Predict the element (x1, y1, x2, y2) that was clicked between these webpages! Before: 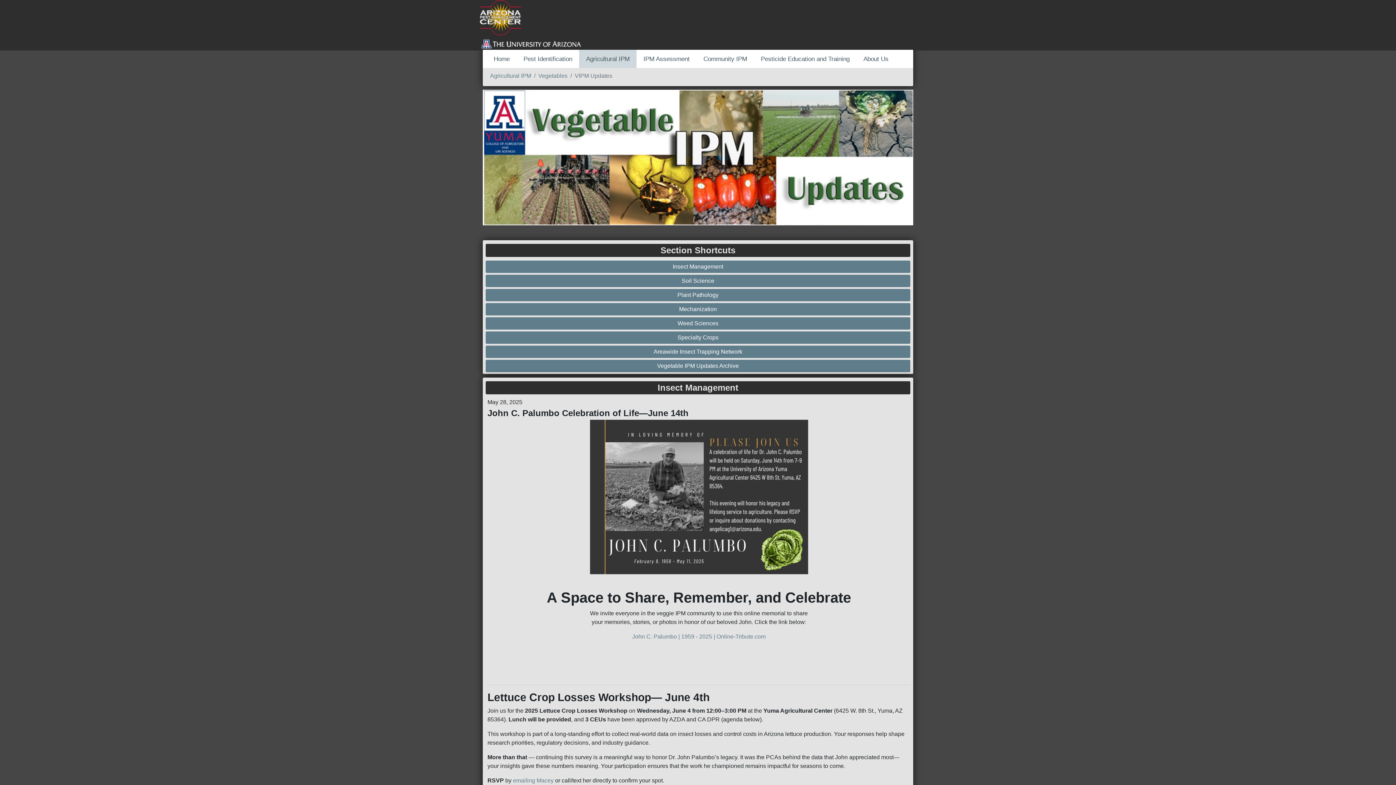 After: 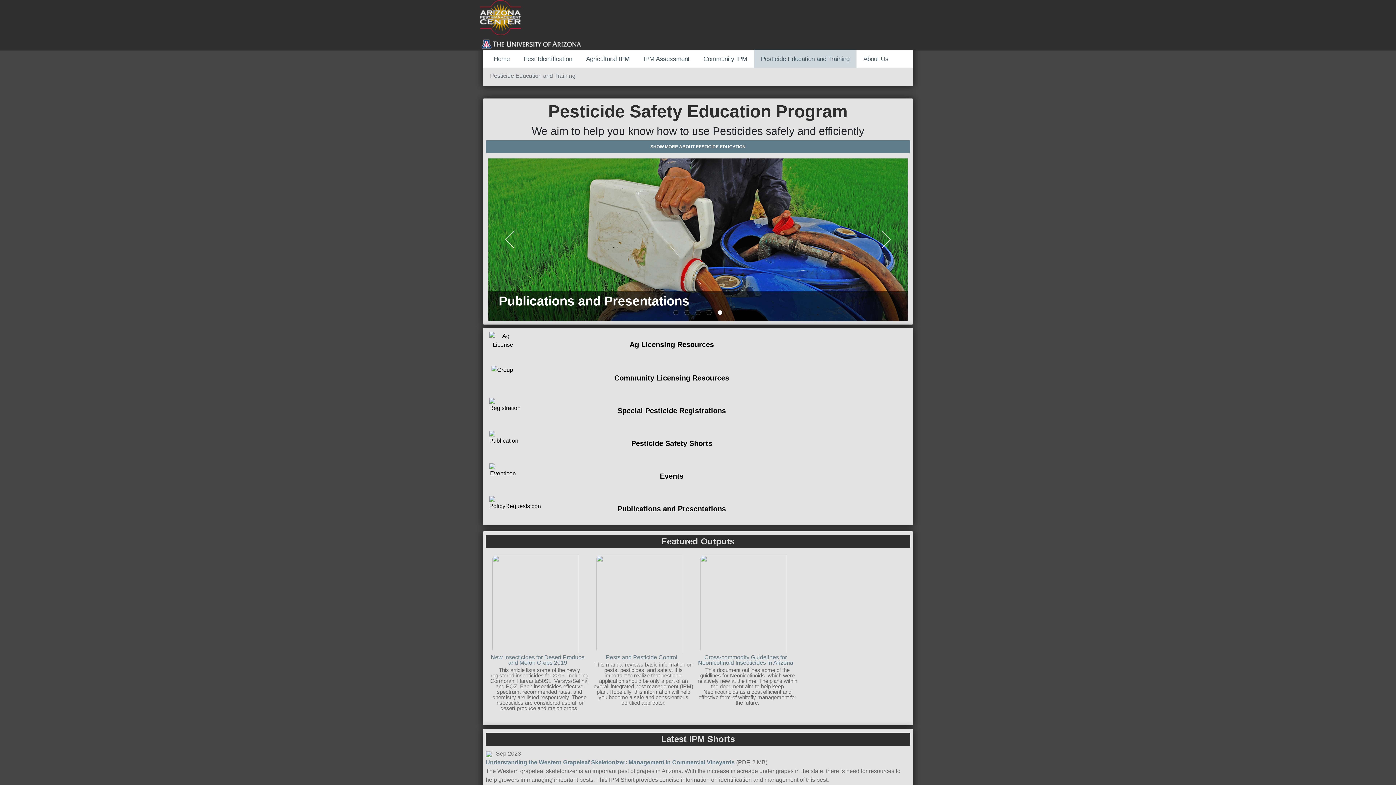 Action: bbox: (754, 49, 856, 68) label: Pesticide Education and Training